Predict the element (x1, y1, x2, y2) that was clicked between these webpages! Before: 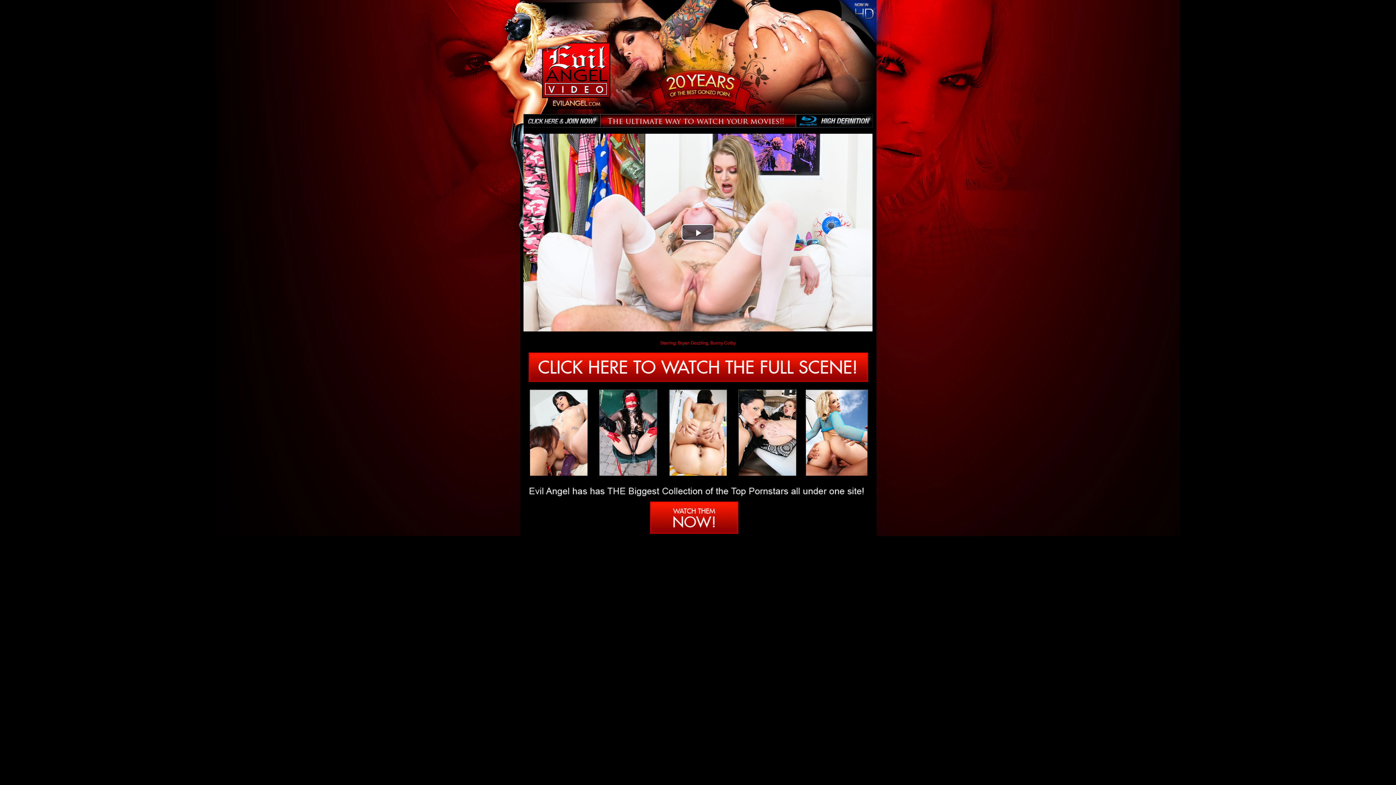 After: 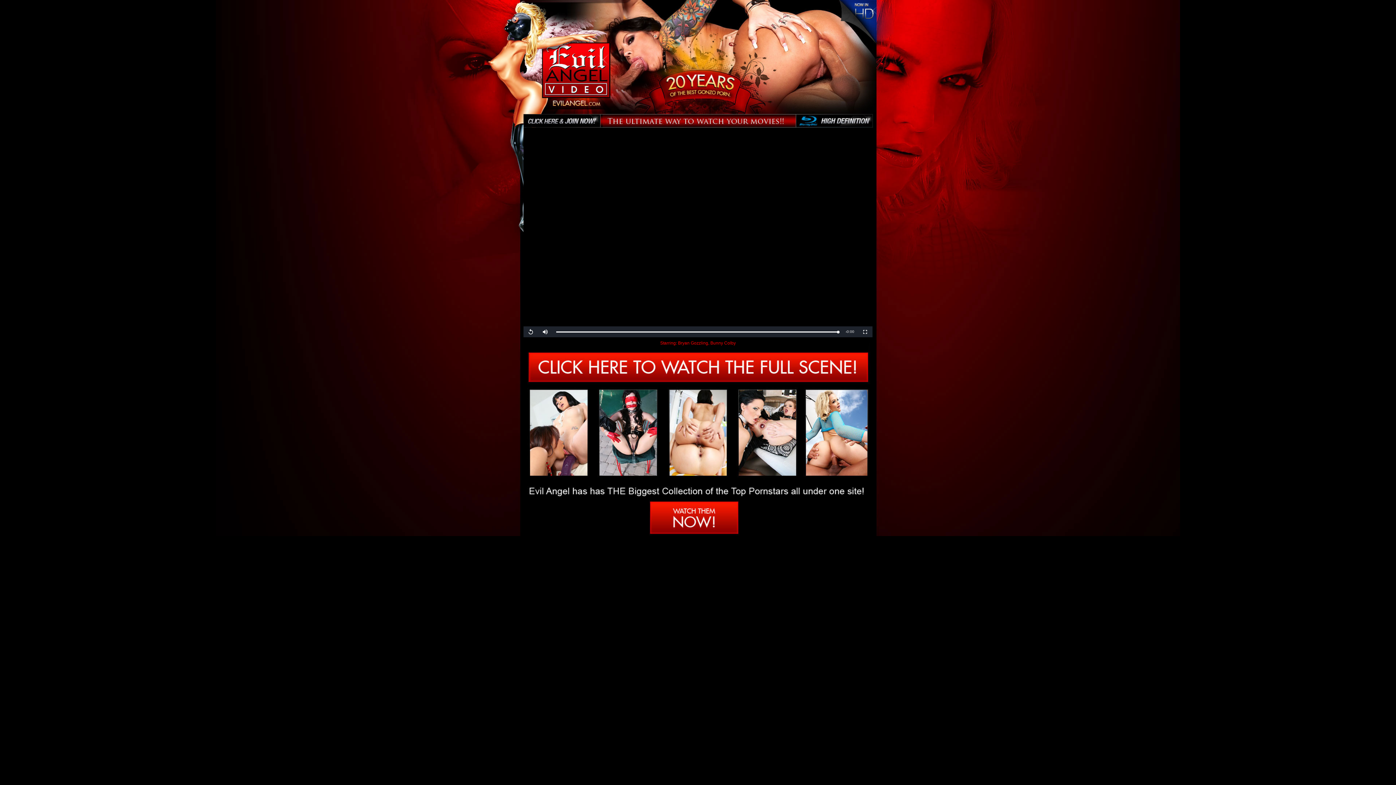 Action: bbox: (681, 224, 714, 240) label: Play Video